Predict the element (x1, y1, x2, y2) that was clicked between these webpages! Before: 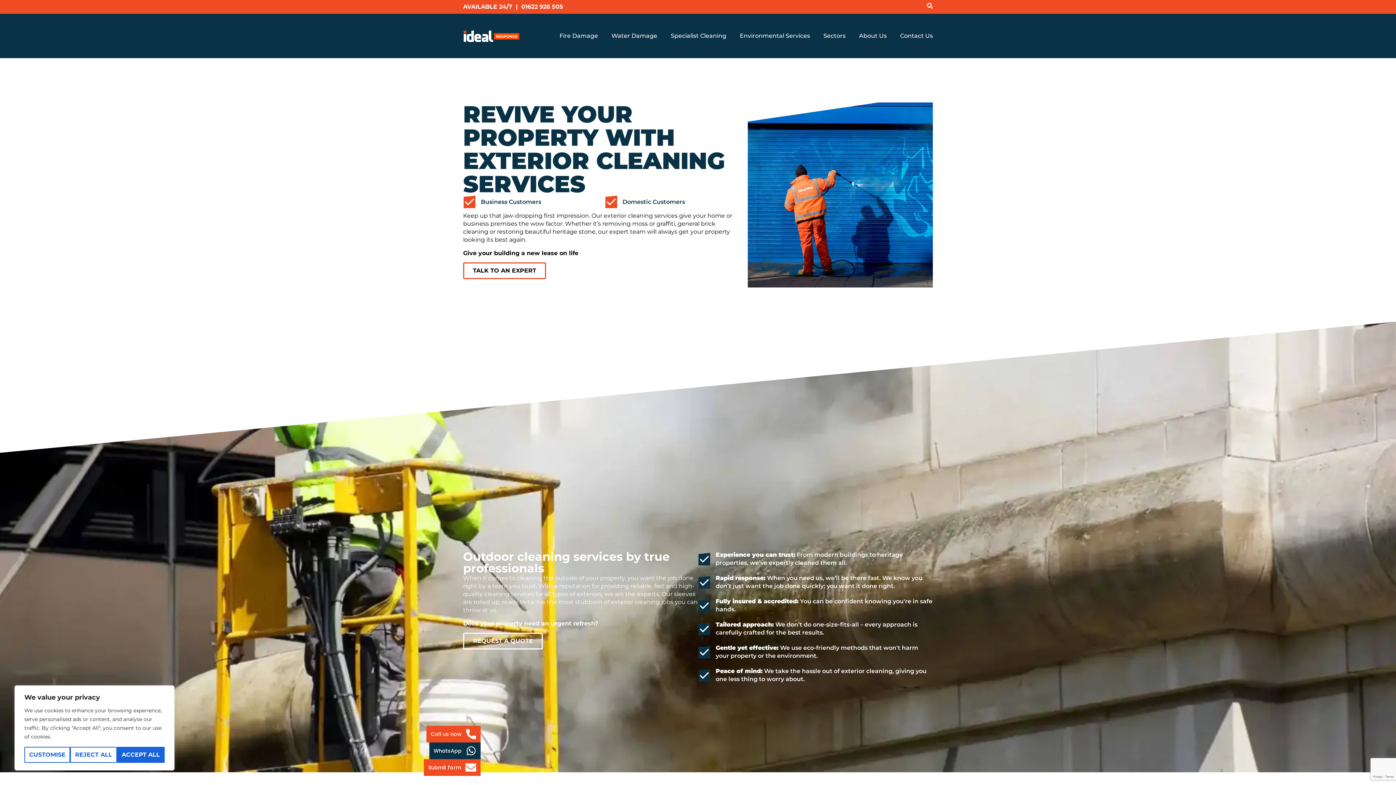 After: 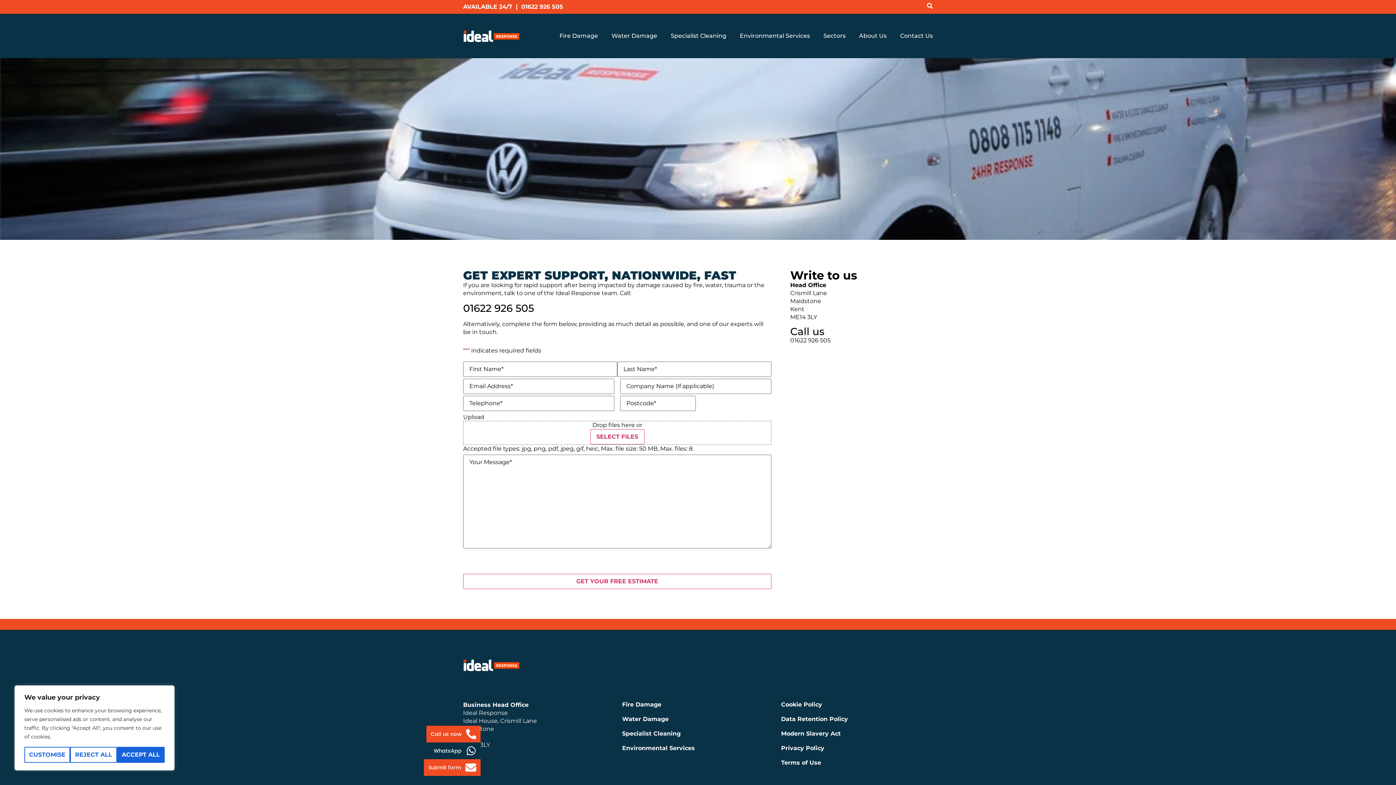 Action: label: REQUEST A QUOTE bbox: (463, 633, 542, 649)